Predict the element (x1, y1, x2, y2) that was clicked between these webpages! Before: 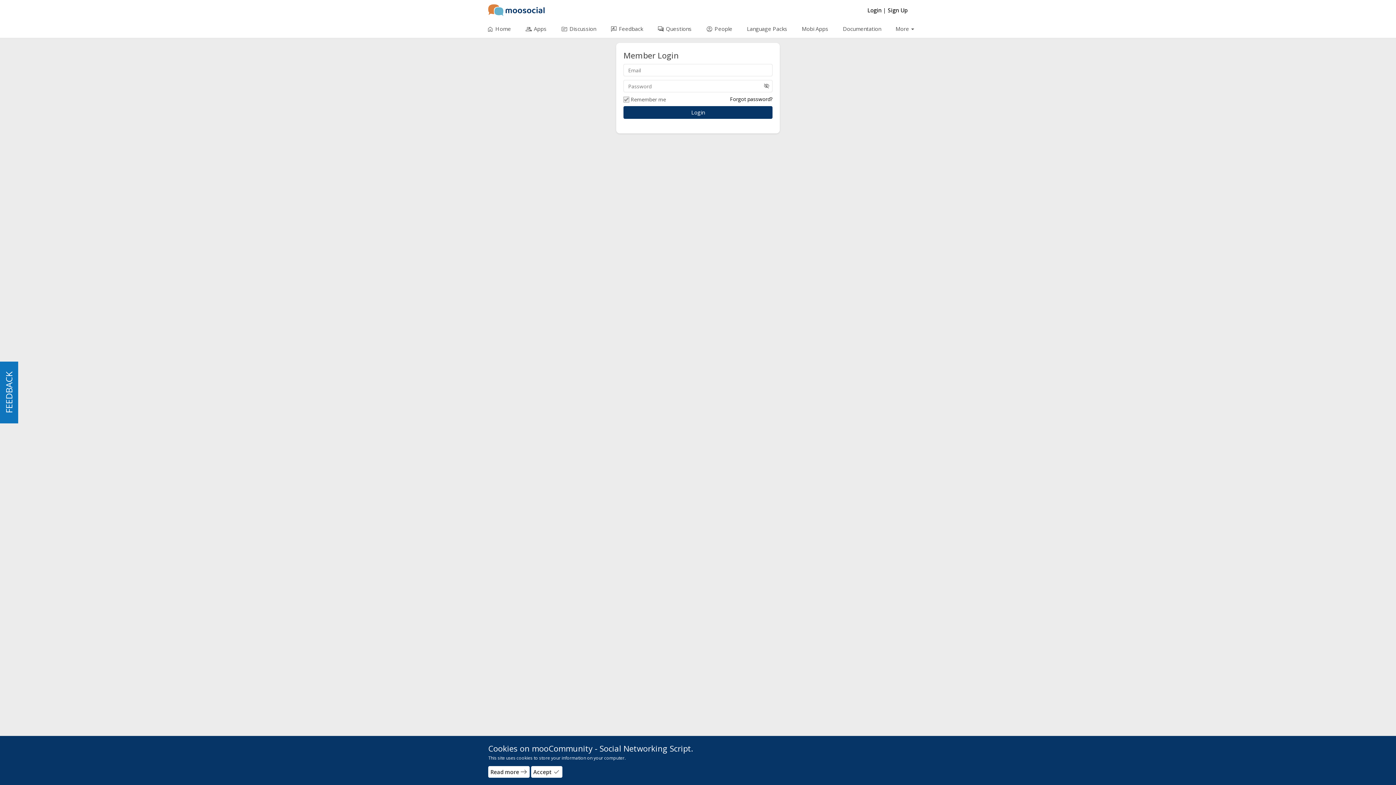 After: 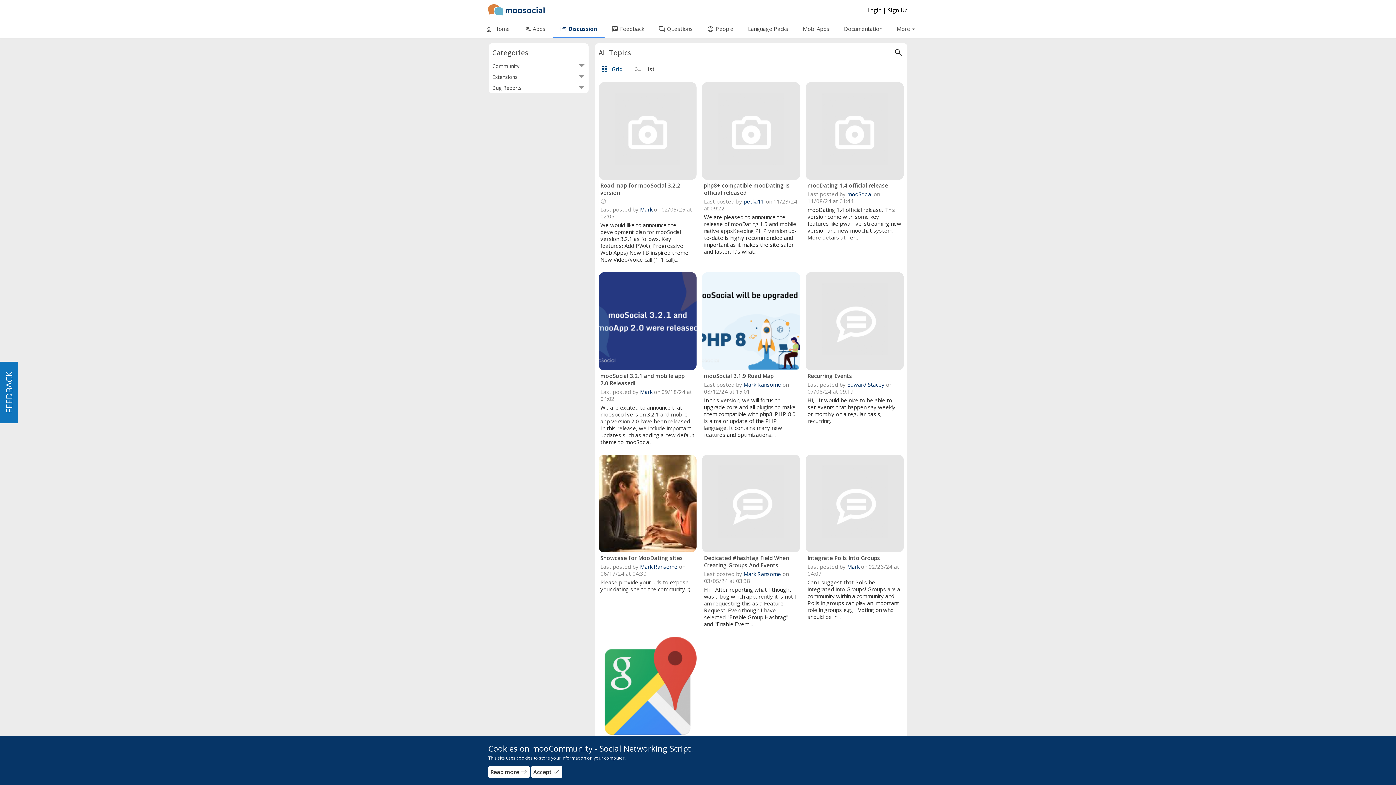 Action: label: topic
Discussion bbox: (554, 20, 603, 37)